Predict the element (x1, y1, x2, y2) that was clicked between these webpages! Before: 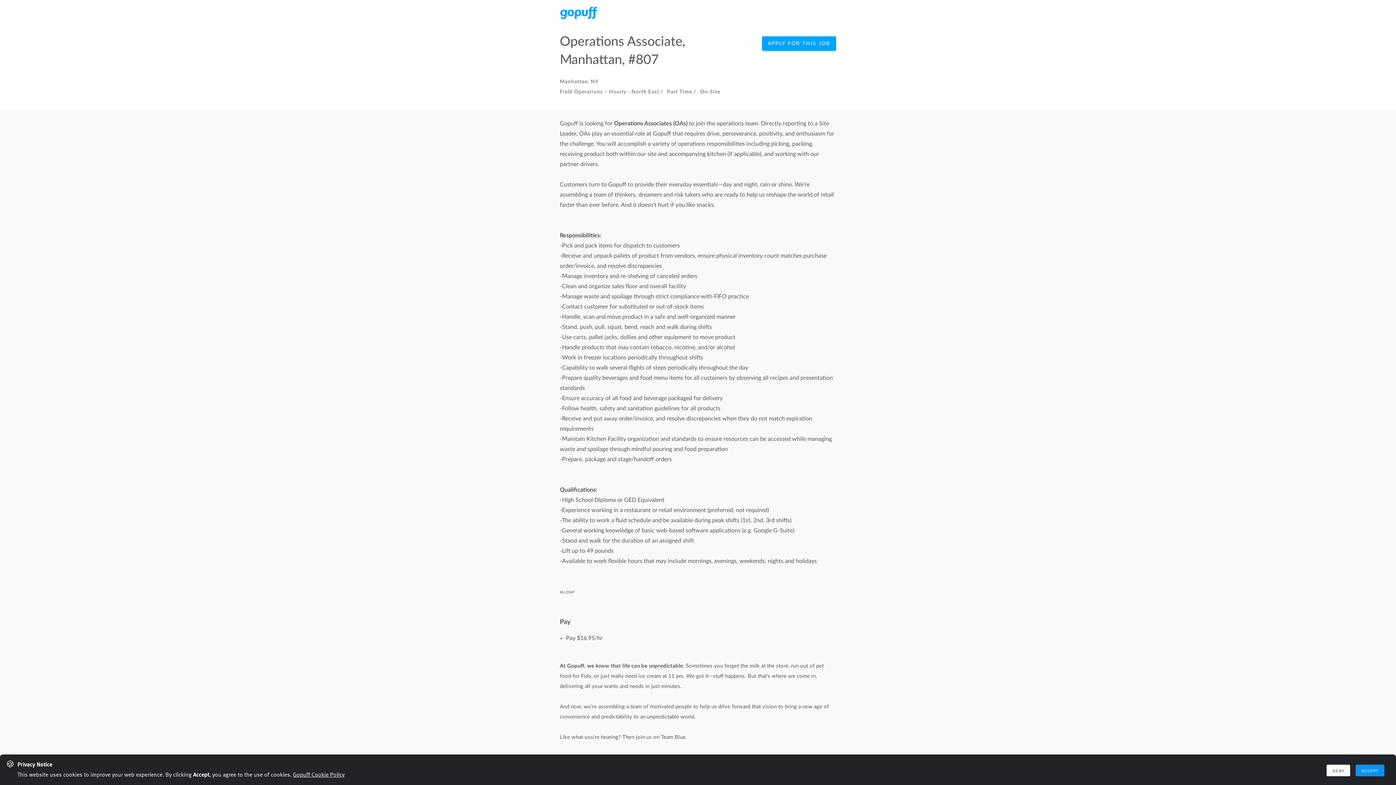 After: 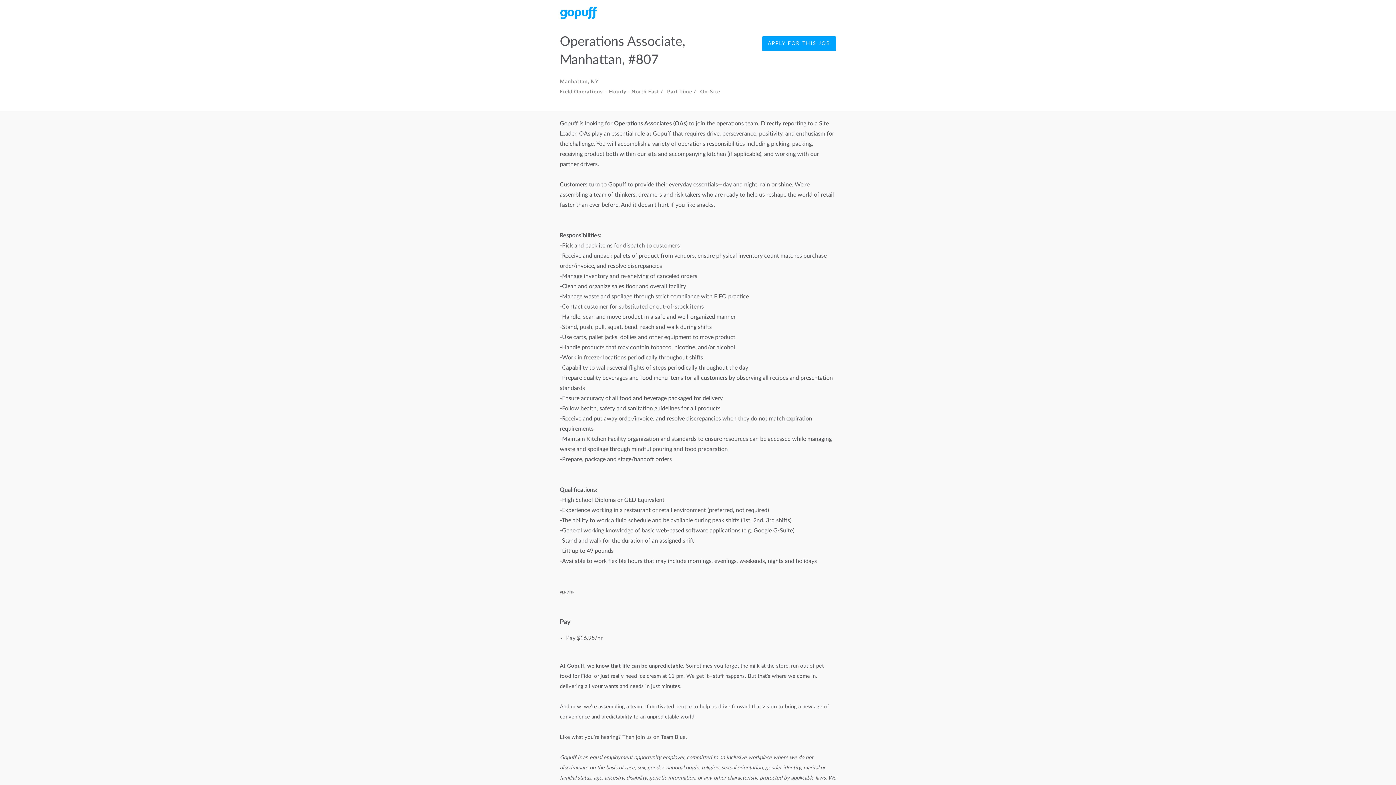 Action: bbox: (1356, 765, 1384, 776) label: accept